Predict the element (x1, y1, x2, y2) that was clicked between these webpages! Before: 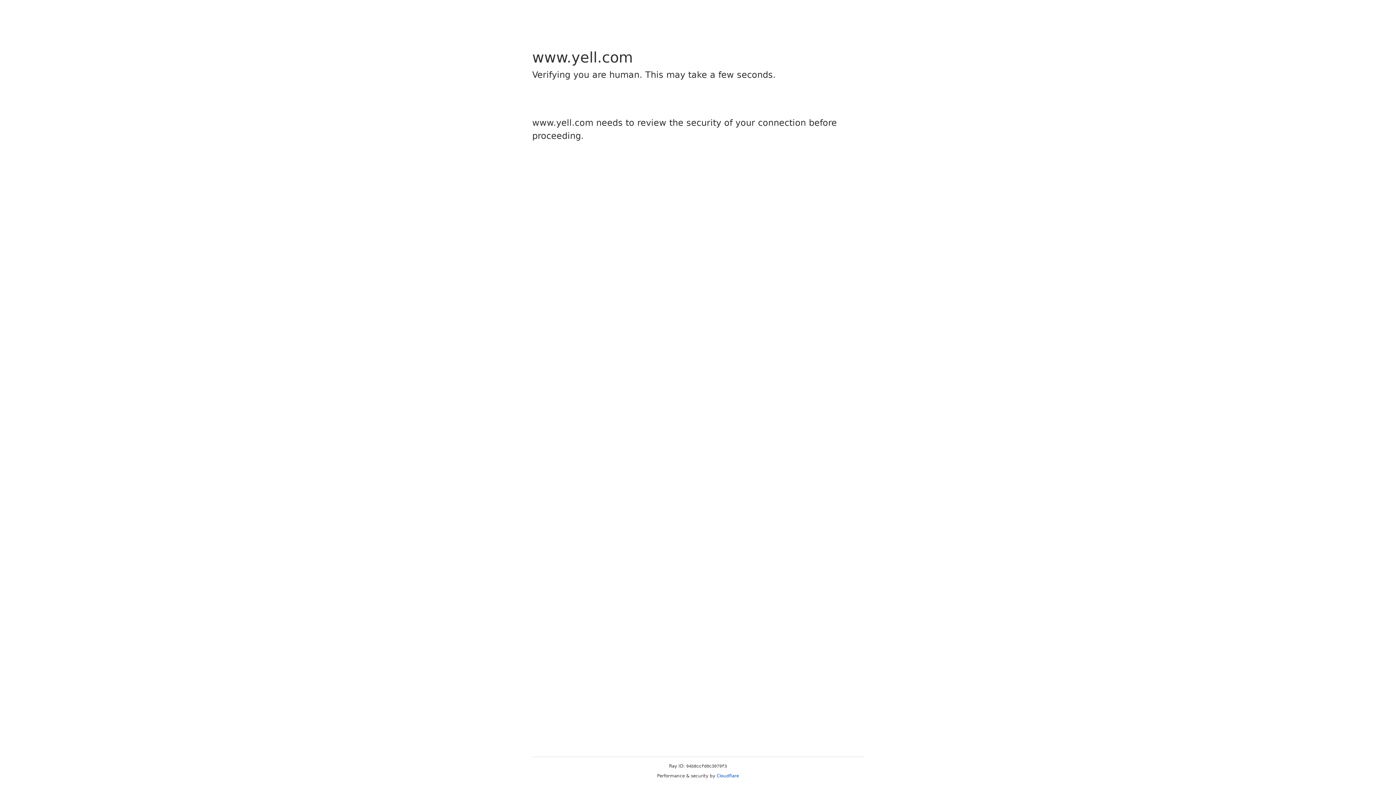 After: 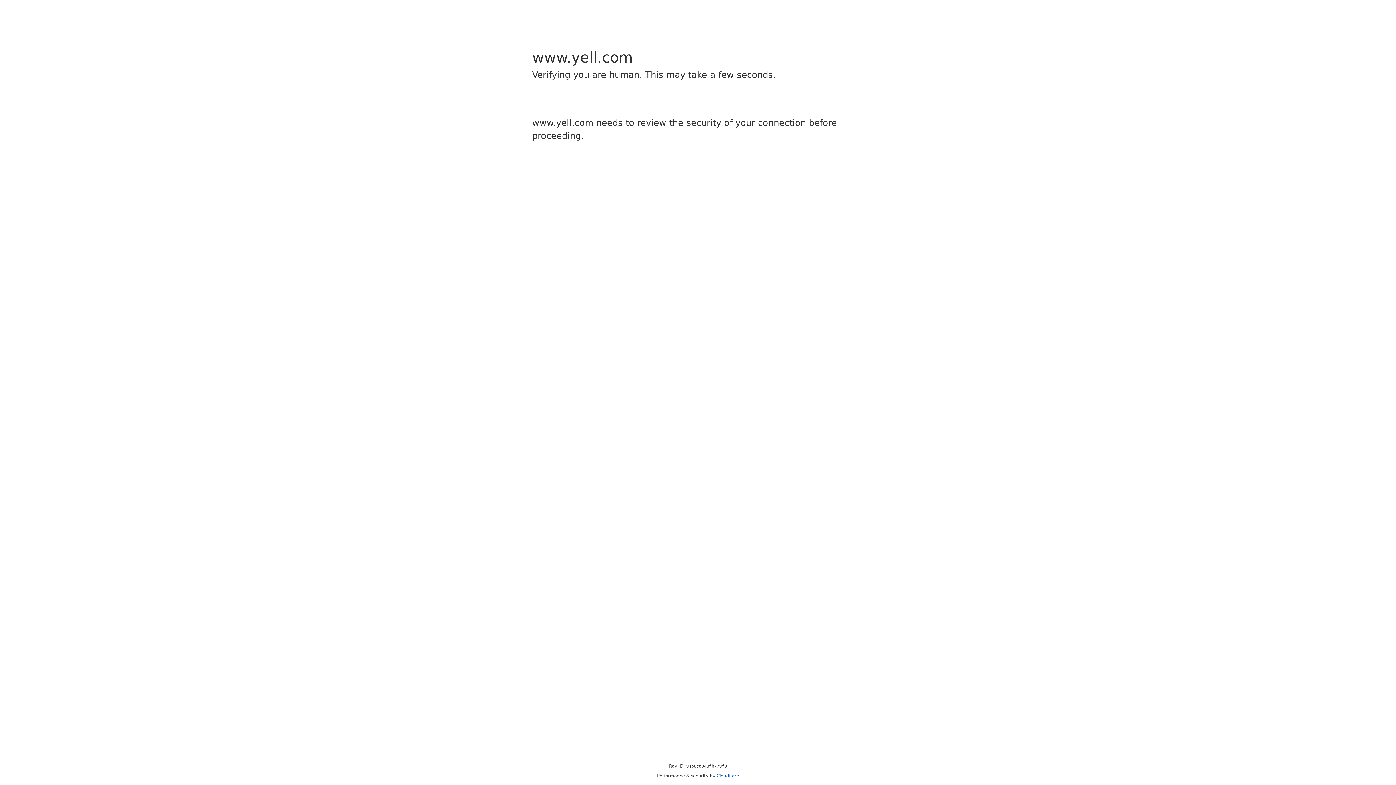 Action: bbox: (716, 773, 739, 778) label: Cloudflare